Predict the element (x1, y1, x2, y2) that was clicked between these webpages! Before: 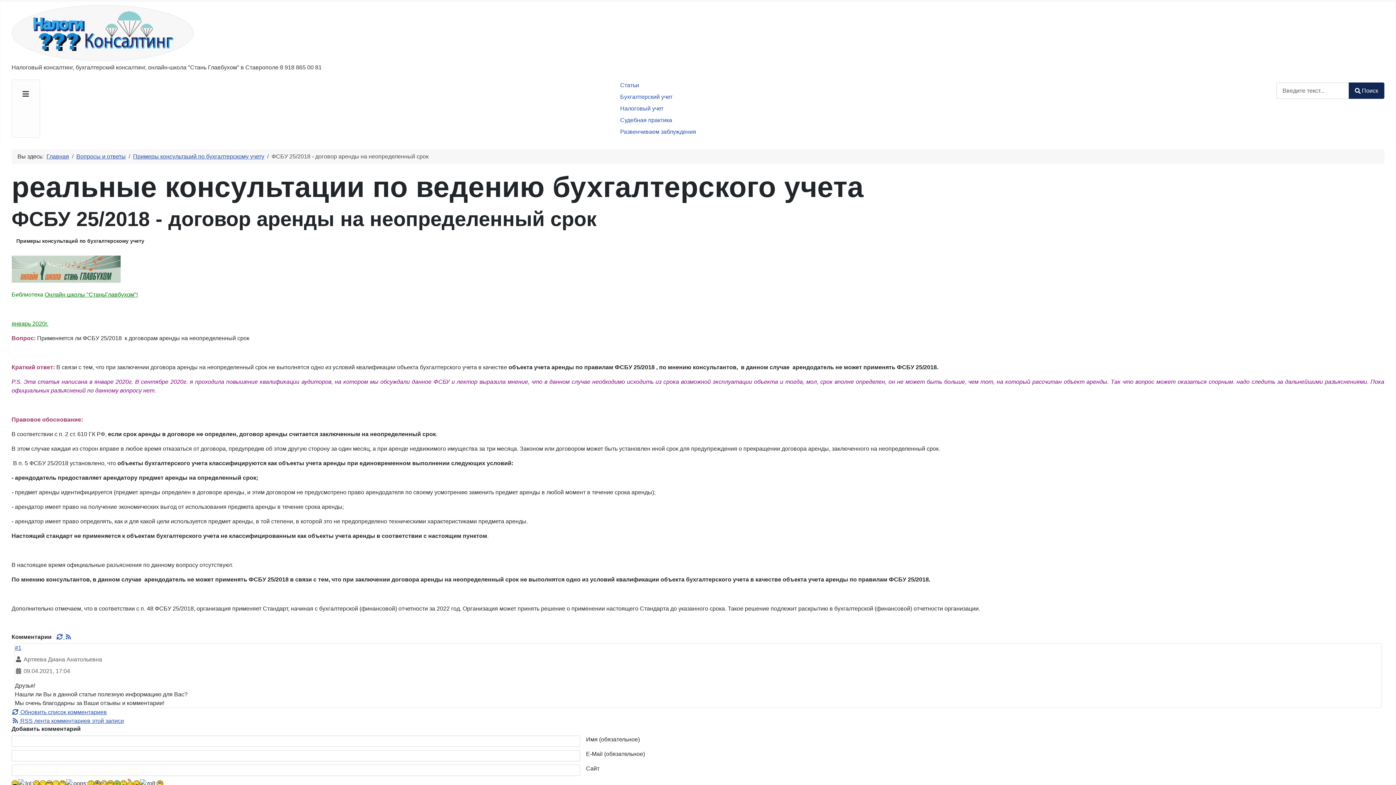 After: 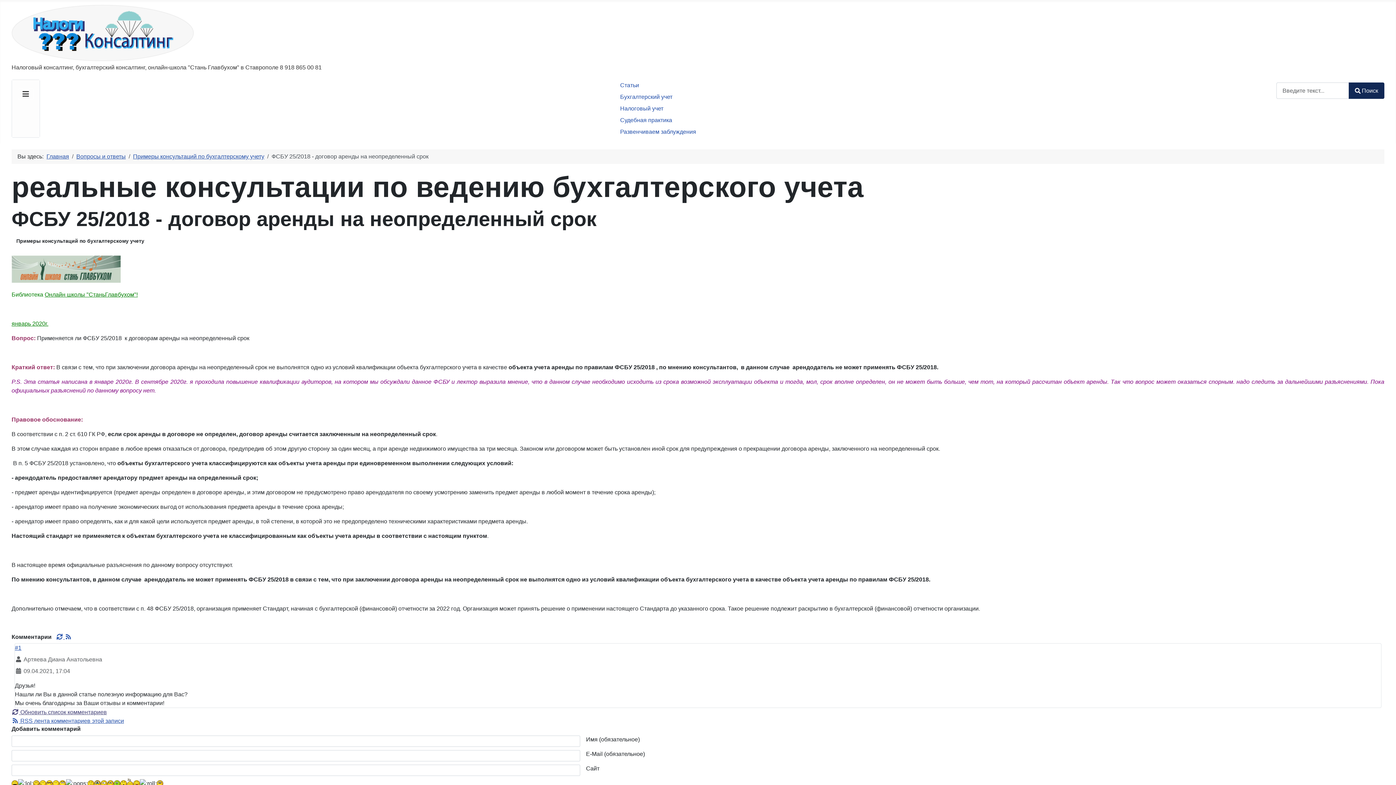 Action: label:  Обновить список комментариев bbox: (11, 709, 106, 715)